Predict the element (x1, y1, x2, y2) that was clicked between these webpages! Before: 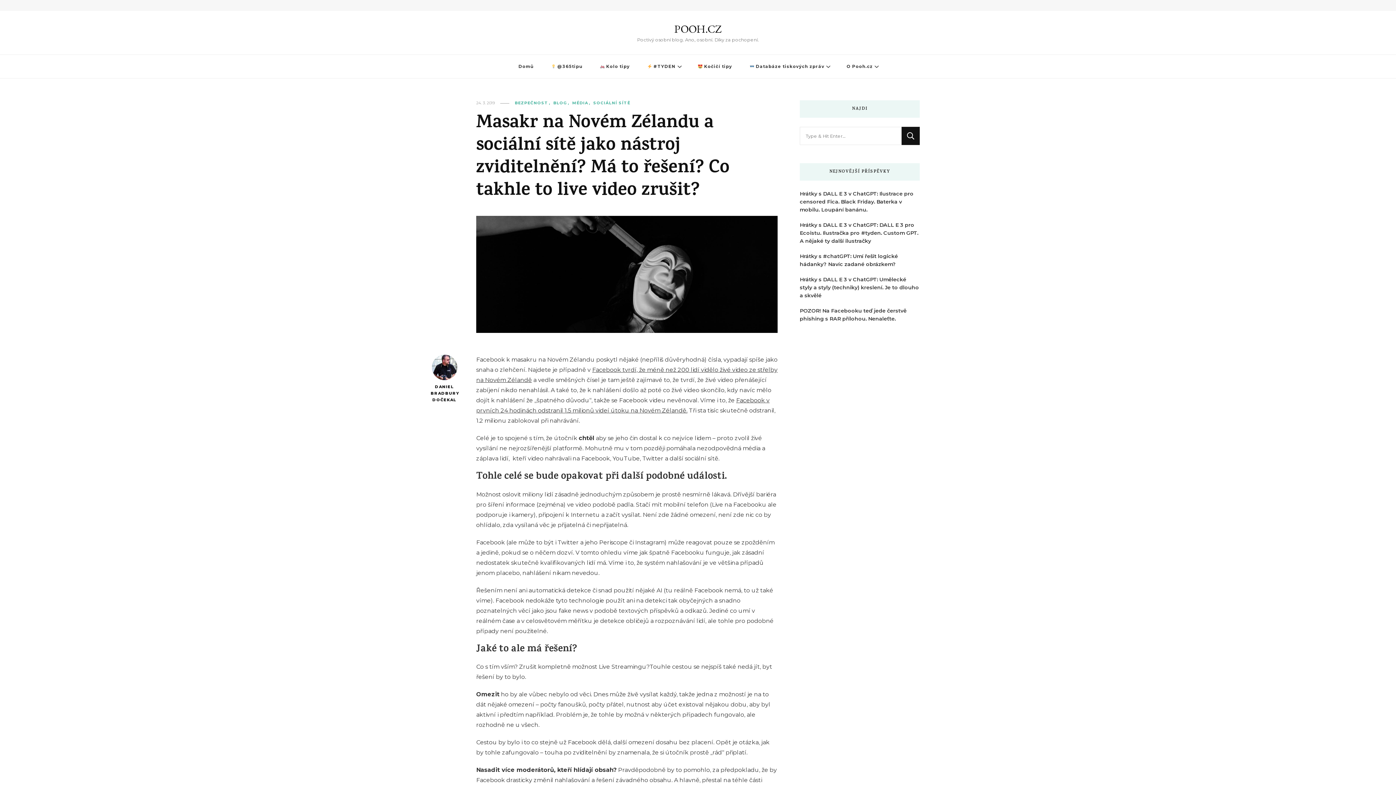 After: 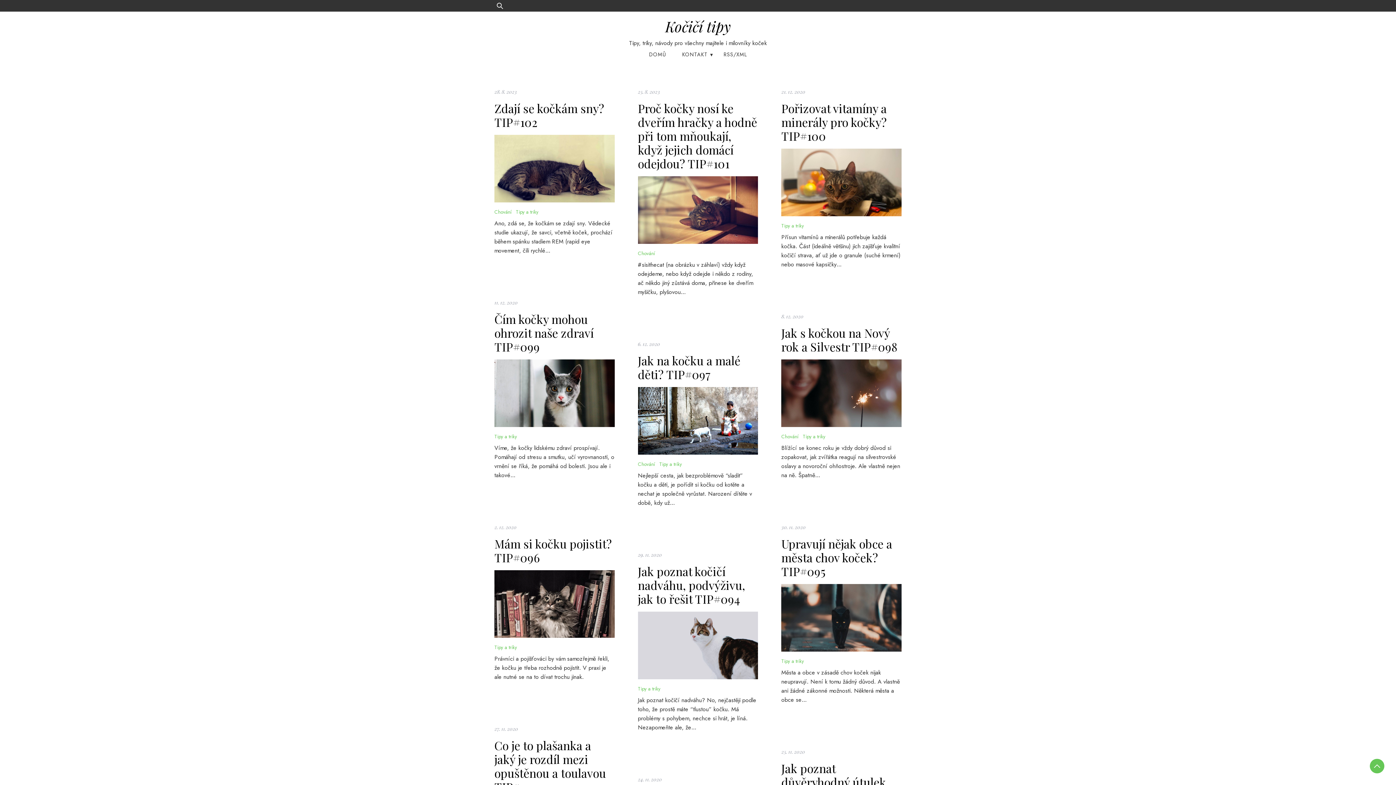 Action: bbox: (690, 54, 740, 78) label:  Kočičí tipy